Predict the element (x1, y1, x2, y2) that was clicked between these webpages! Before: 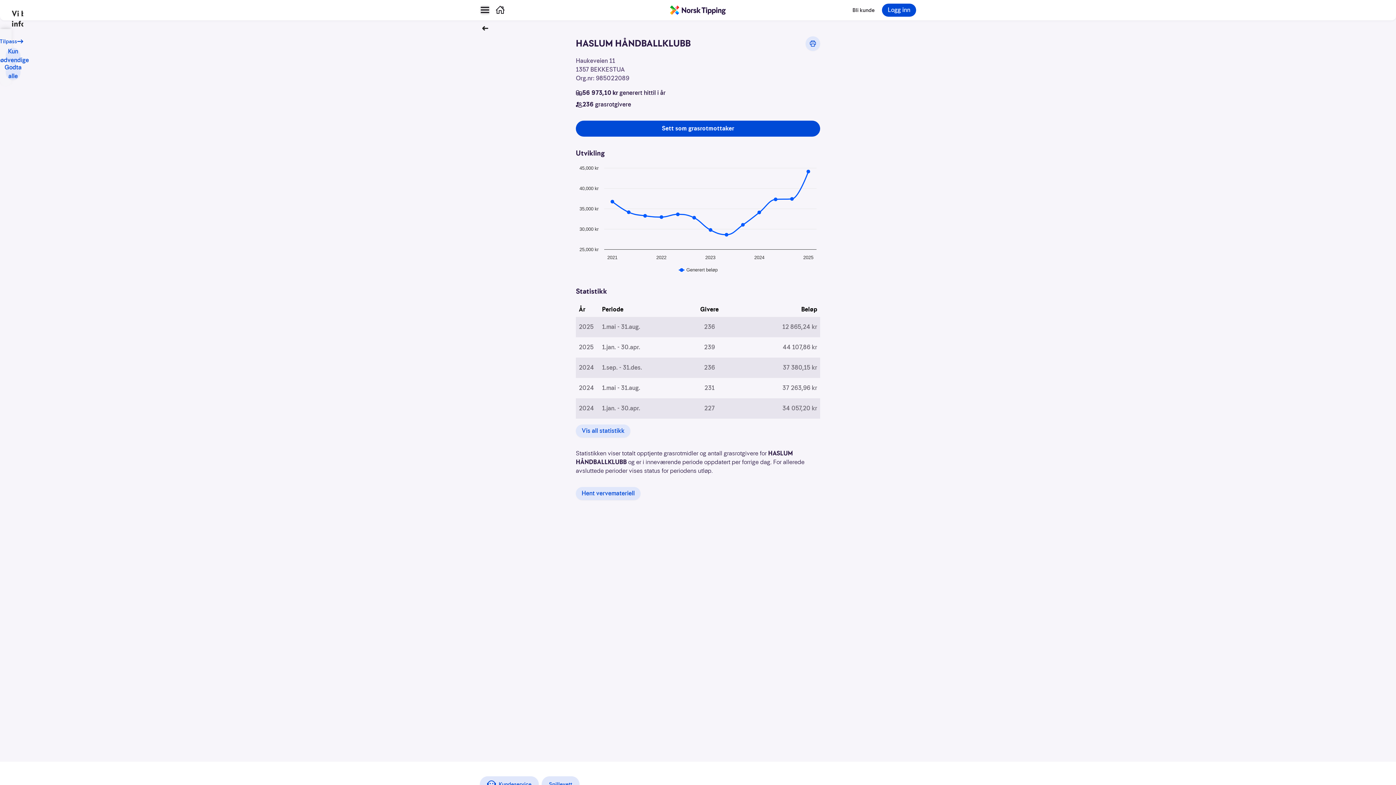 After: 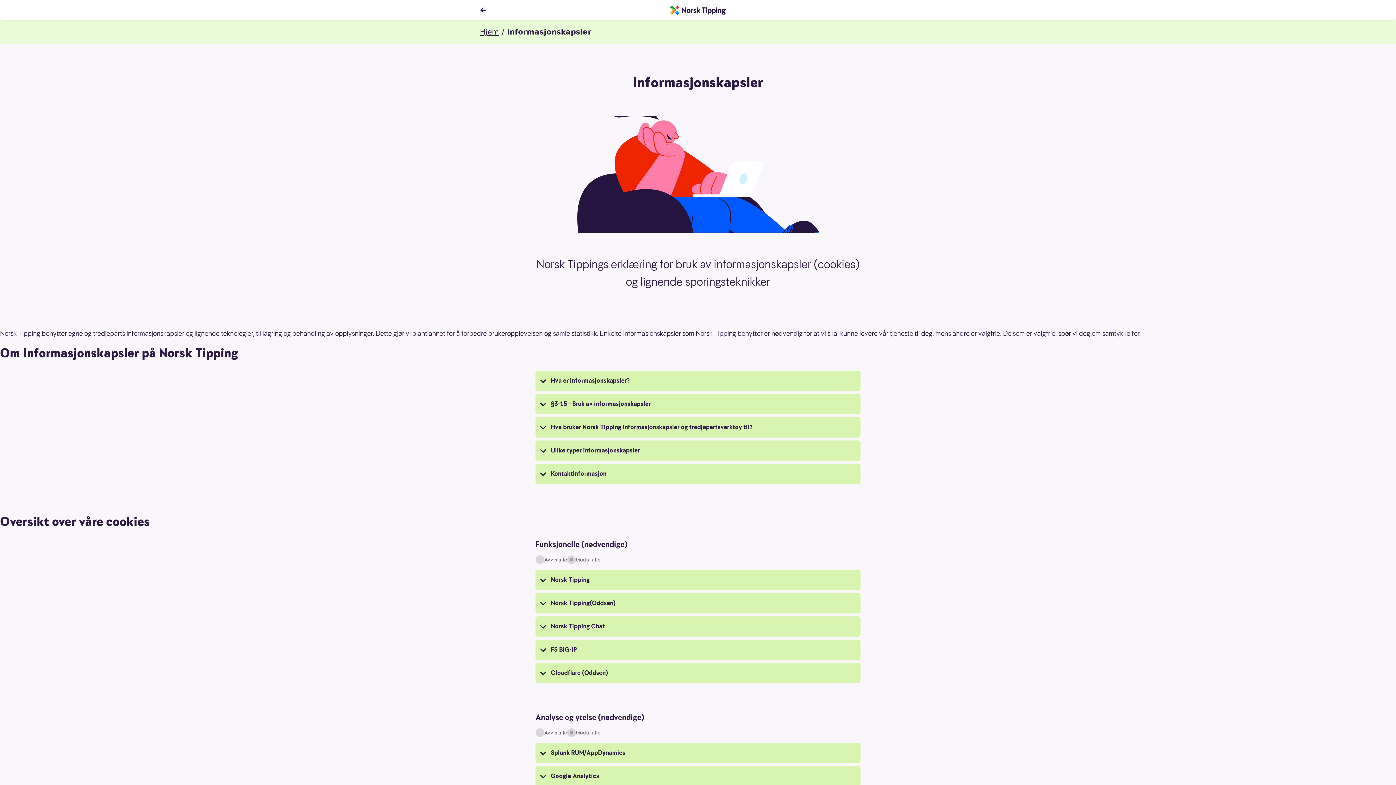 Action: bbox: (5, 34, 17, 48) label: Tilpass